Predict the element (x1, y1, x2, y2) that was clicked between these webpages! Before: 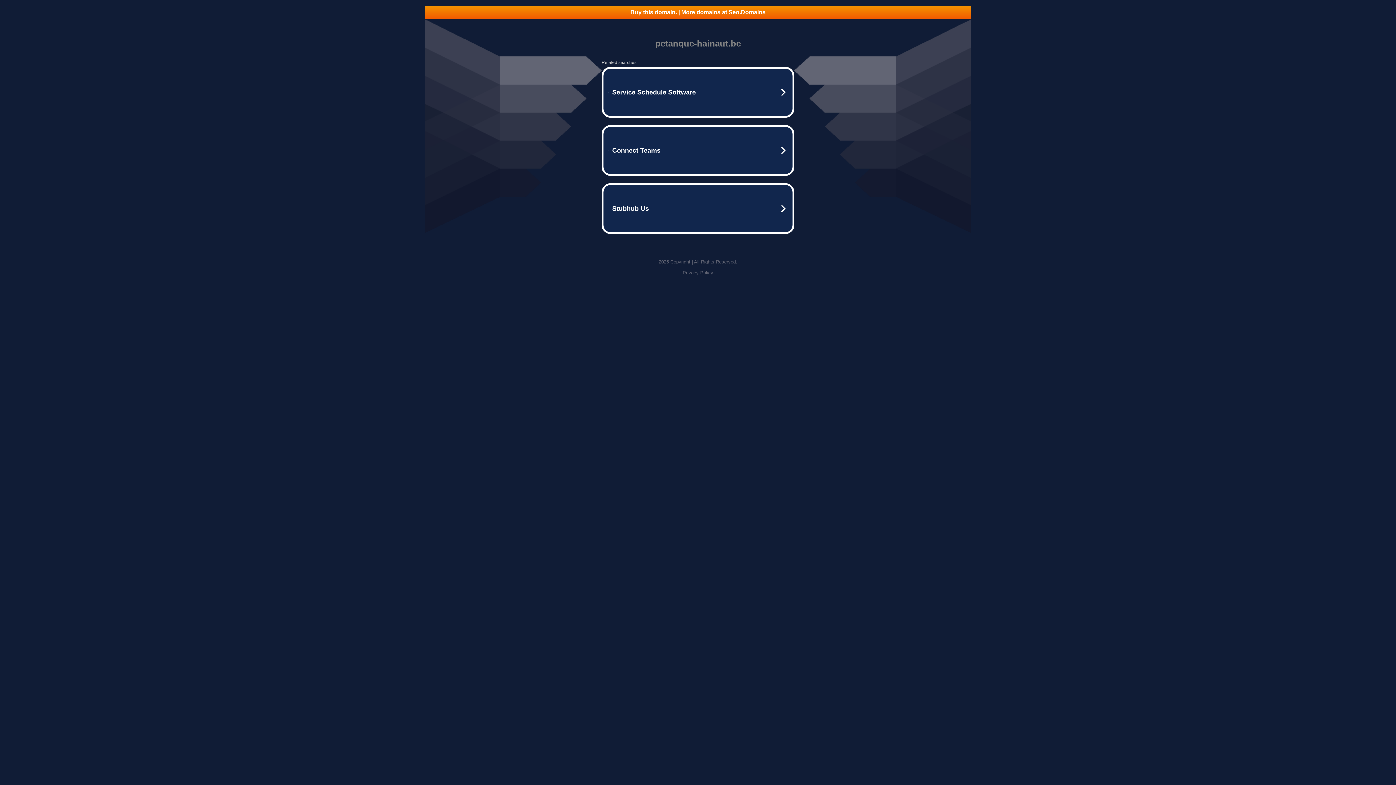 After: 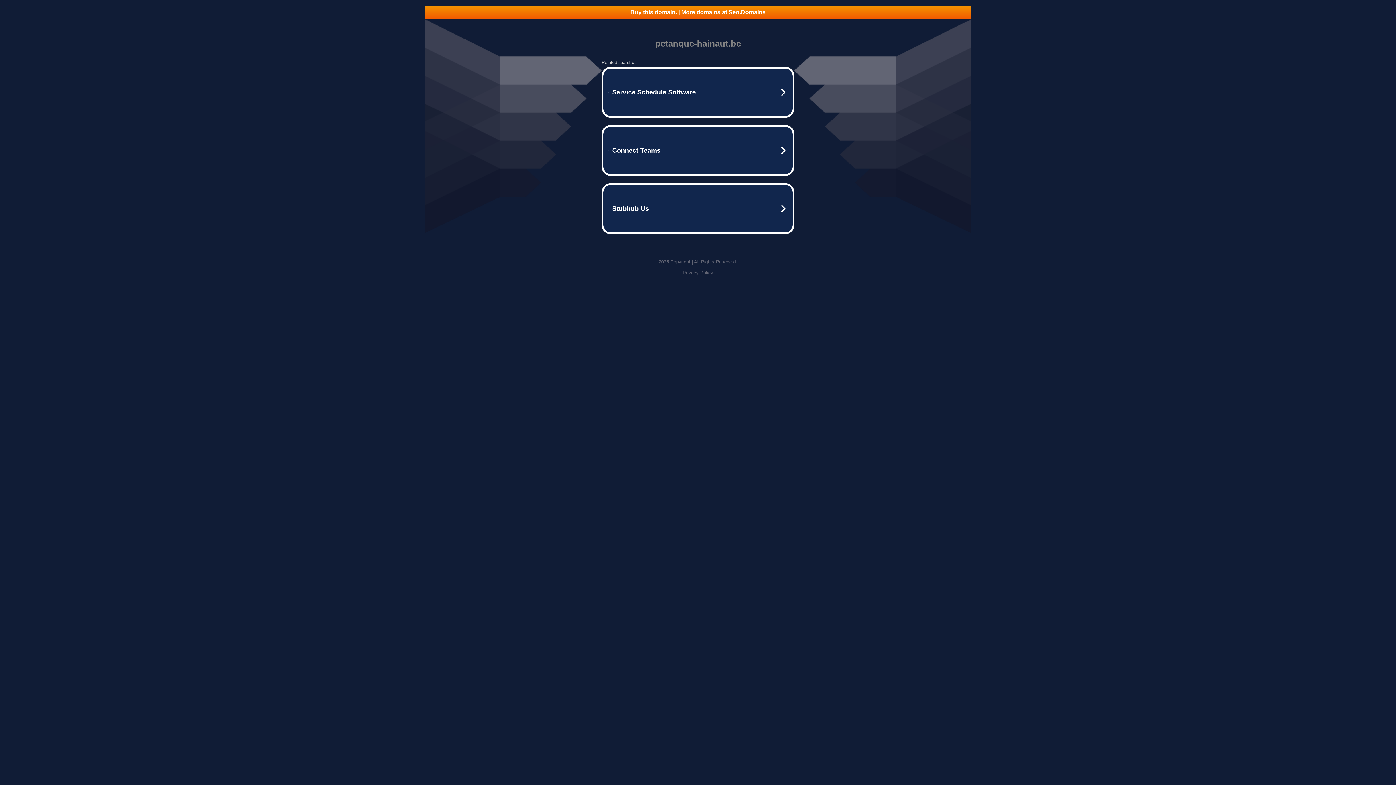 Action: label: Buy this domain. | More domains at Seo.Domains bbox: (425, 5, 970, 18)